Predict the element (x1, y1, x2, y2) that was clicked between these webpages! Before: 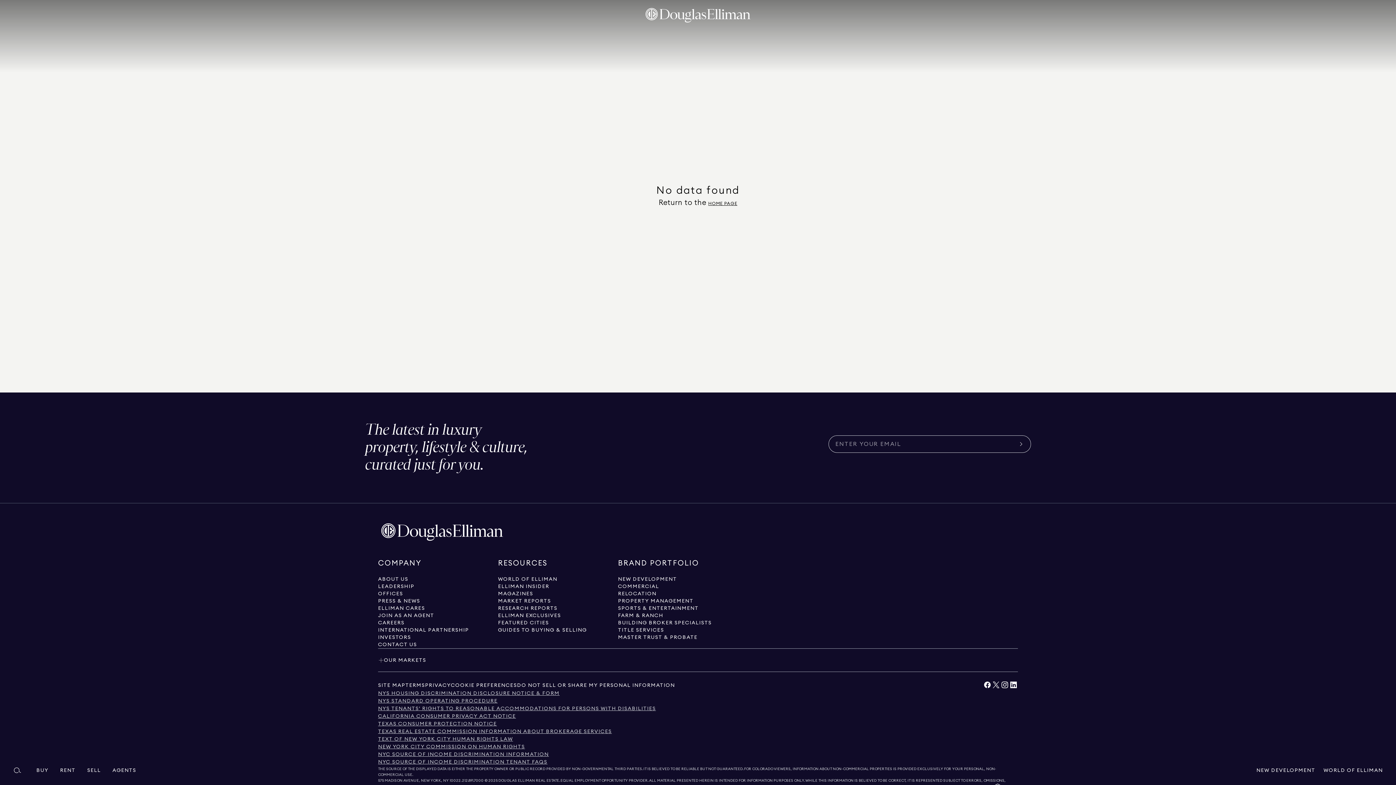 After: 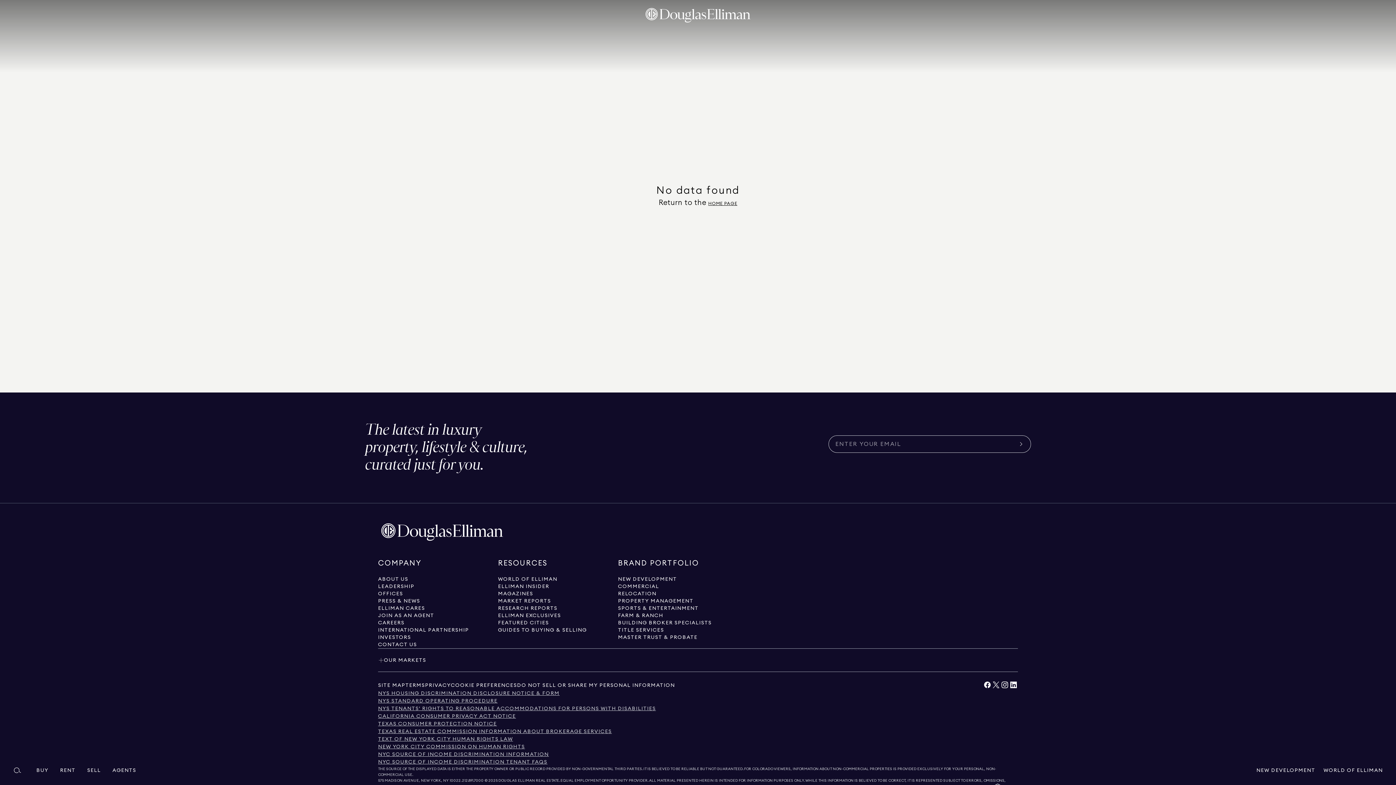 Action: bbox: (1323, 767, 1383, 774) label: WORLD OF ELLIMAN